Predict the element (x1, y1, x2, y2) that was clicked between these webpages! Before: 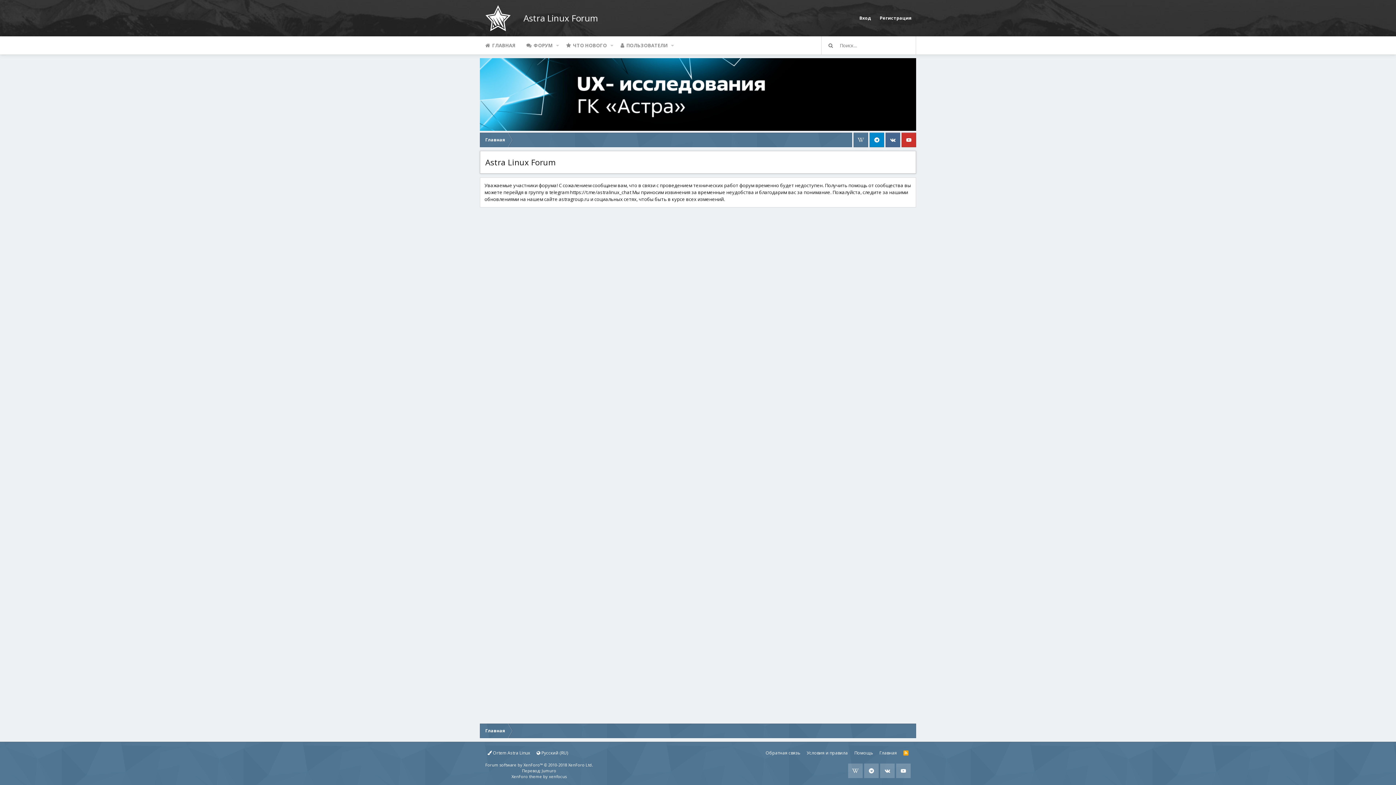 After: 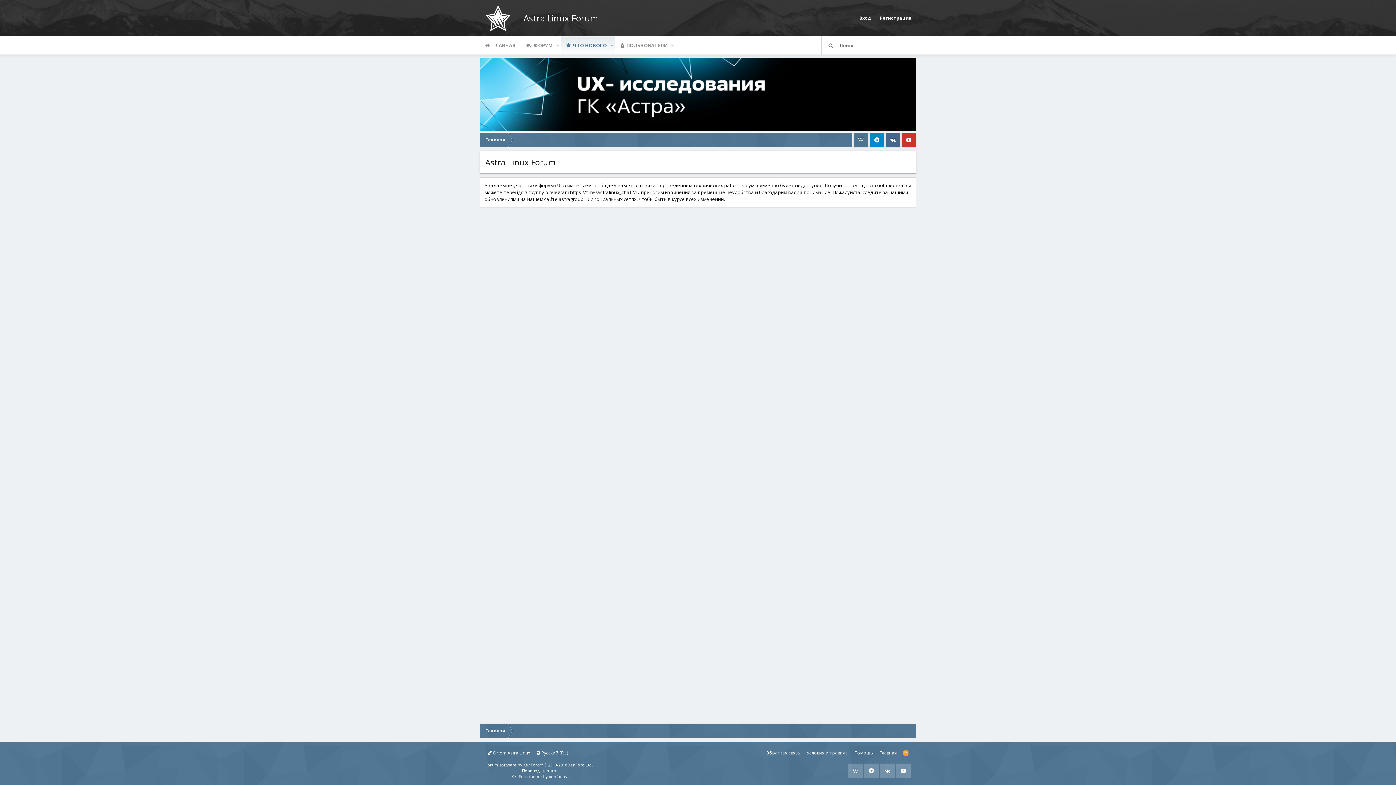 Action: bbox: (560, 36, 612, 54) label: ЧТО НОВОГО